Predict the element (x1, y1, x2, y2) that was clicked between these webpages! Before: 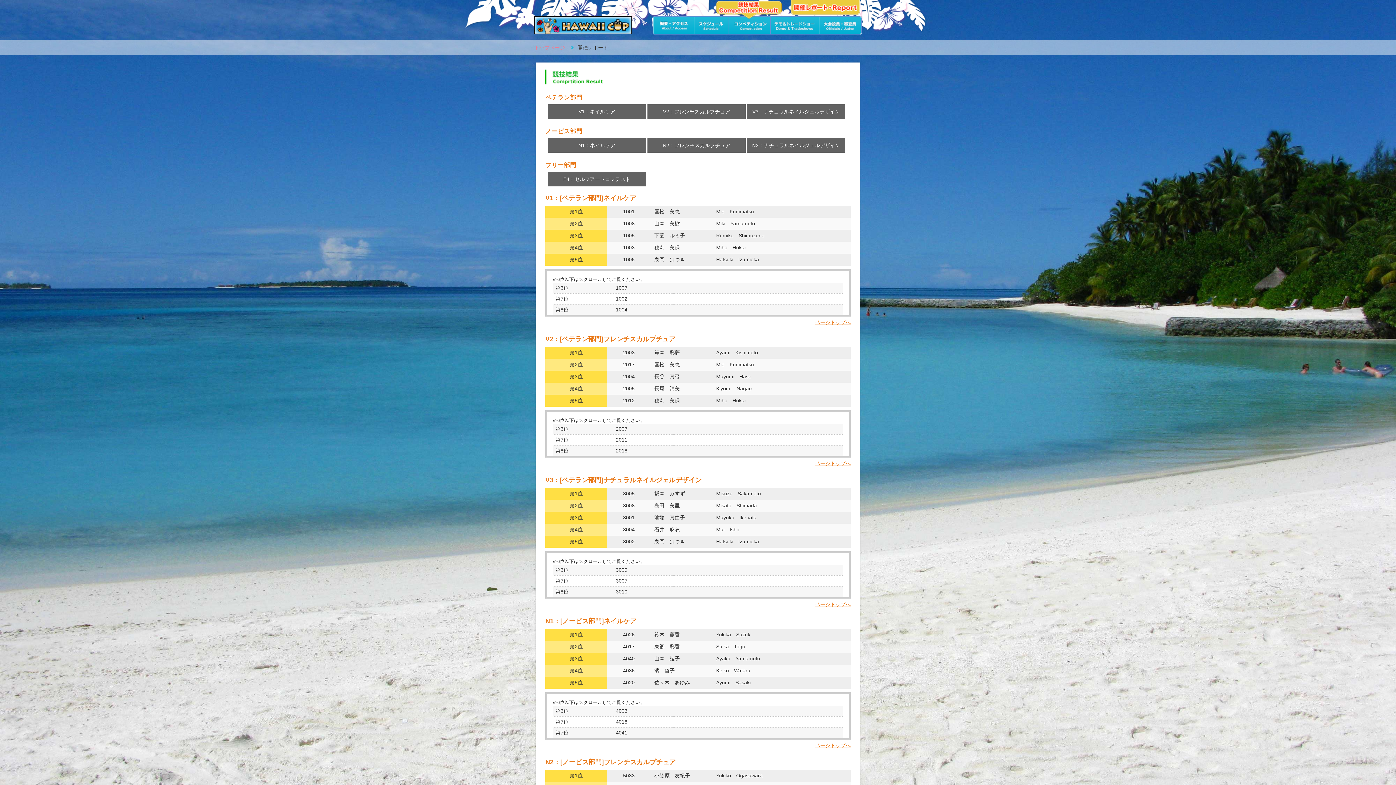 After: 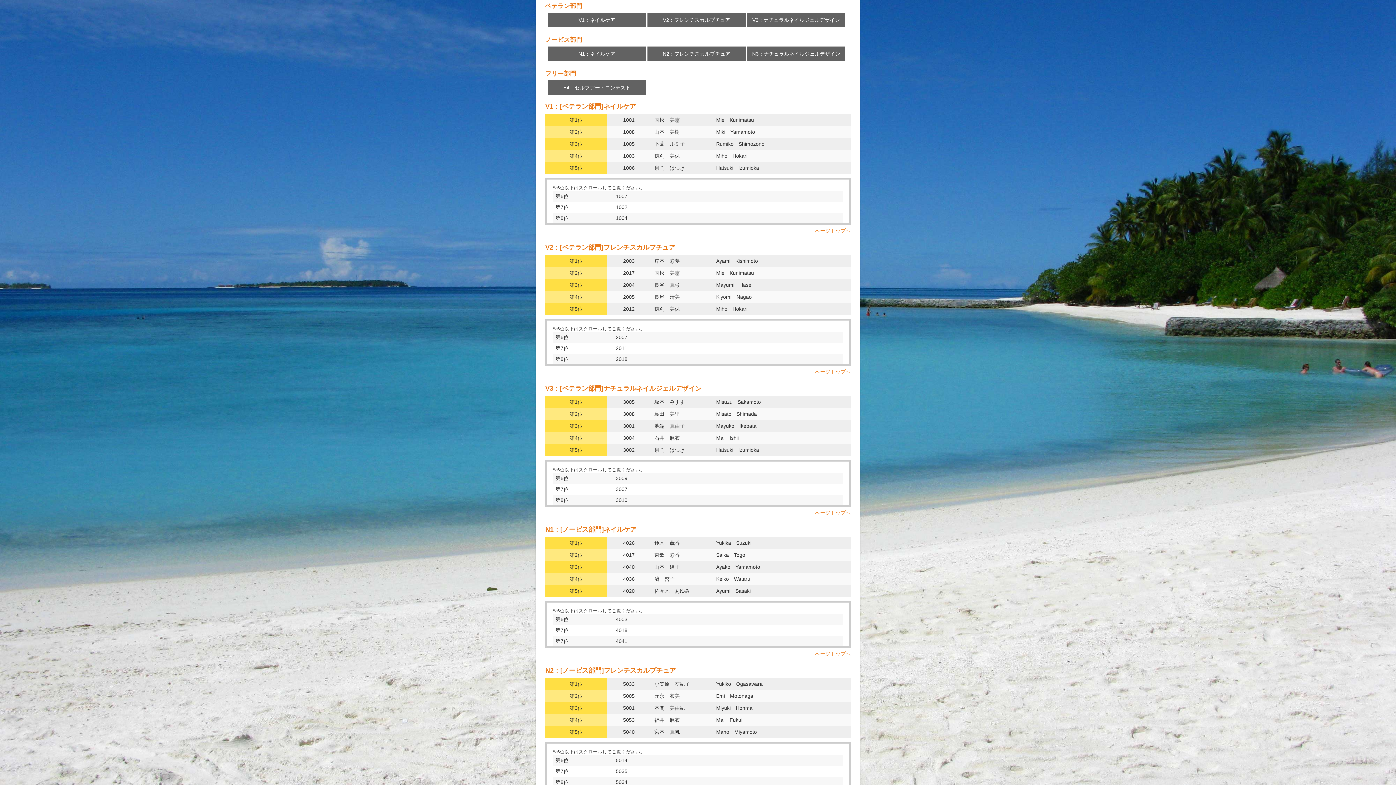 Action: bbox: (549, 461, 850, 466) label: ページトップへ